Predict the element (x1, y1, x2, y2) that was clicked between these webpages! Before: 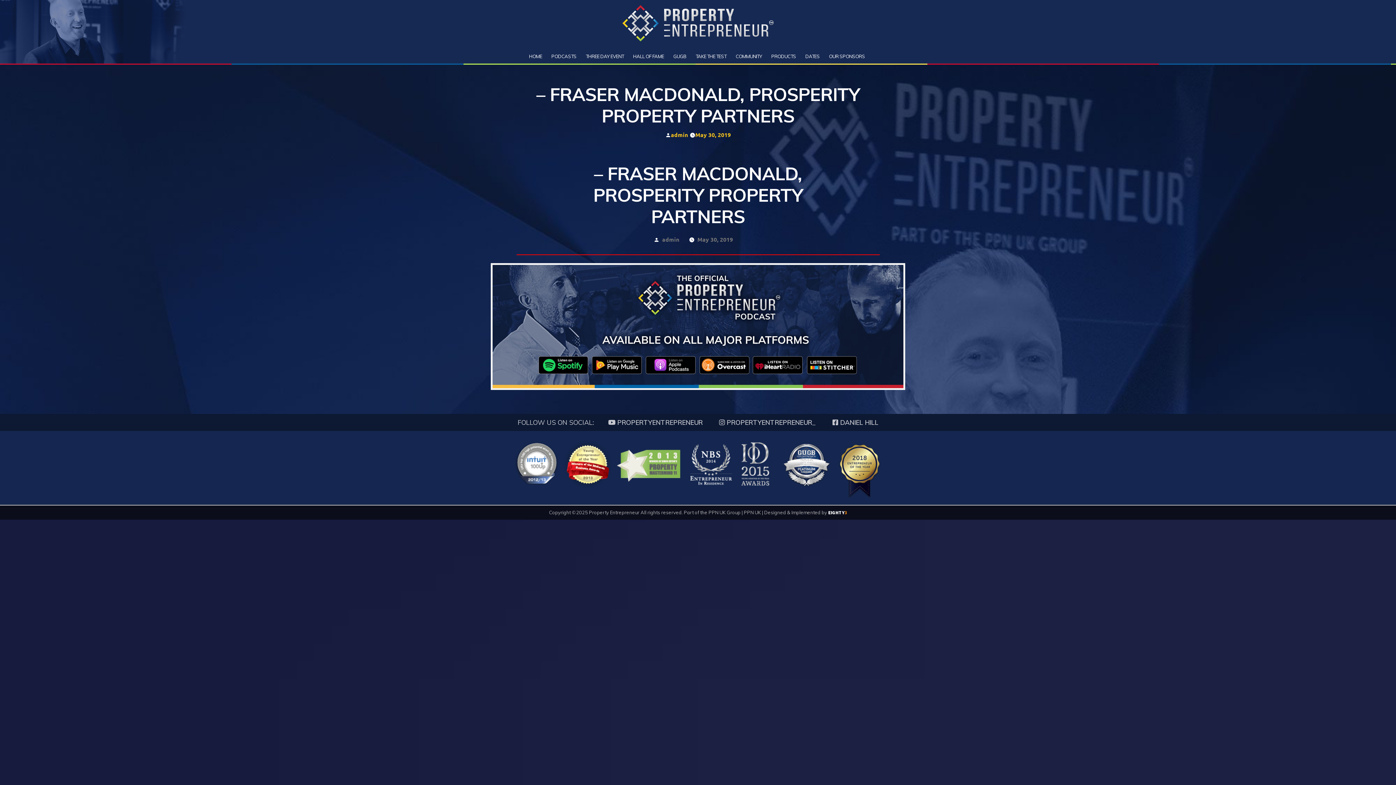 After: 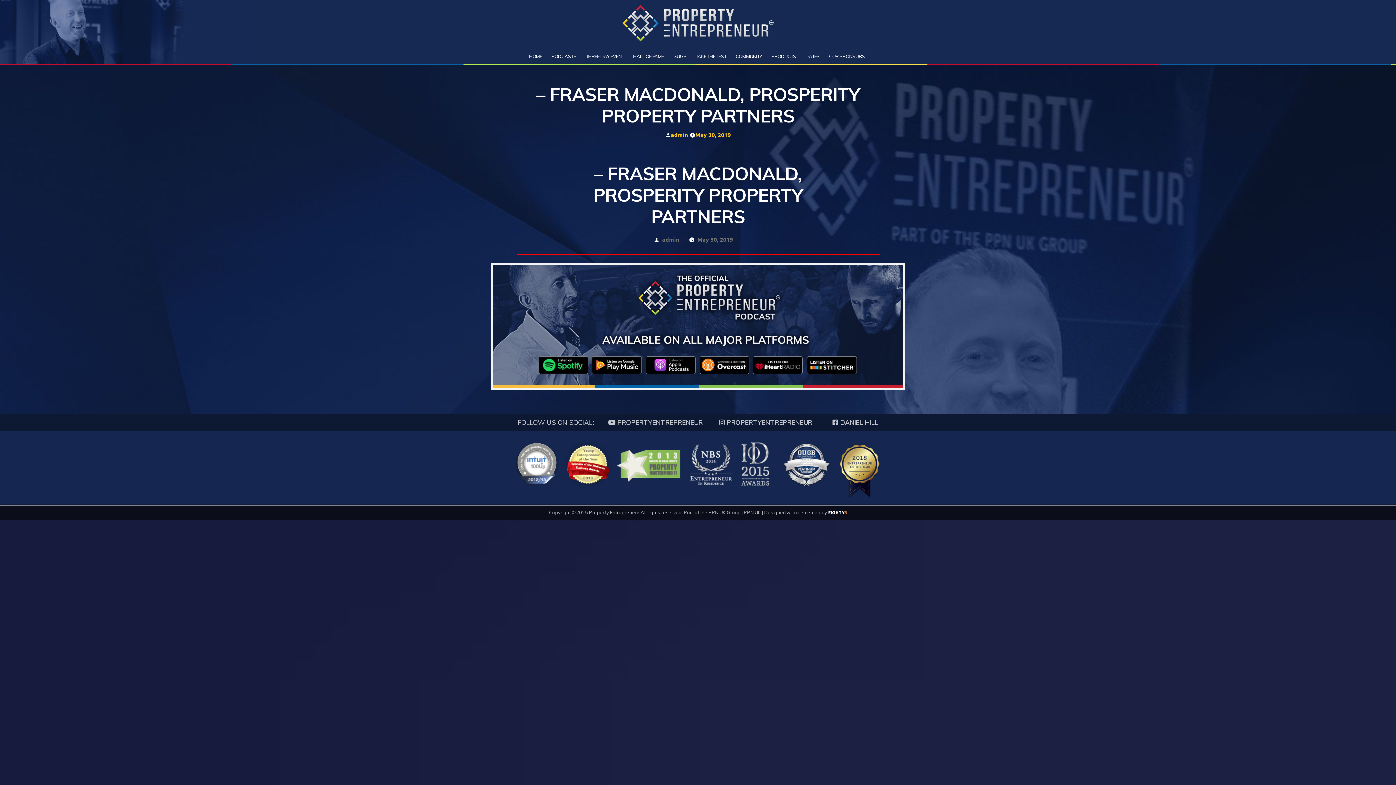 Action: label: May 30, 2019 bbox: (695, 130, 731, 138)